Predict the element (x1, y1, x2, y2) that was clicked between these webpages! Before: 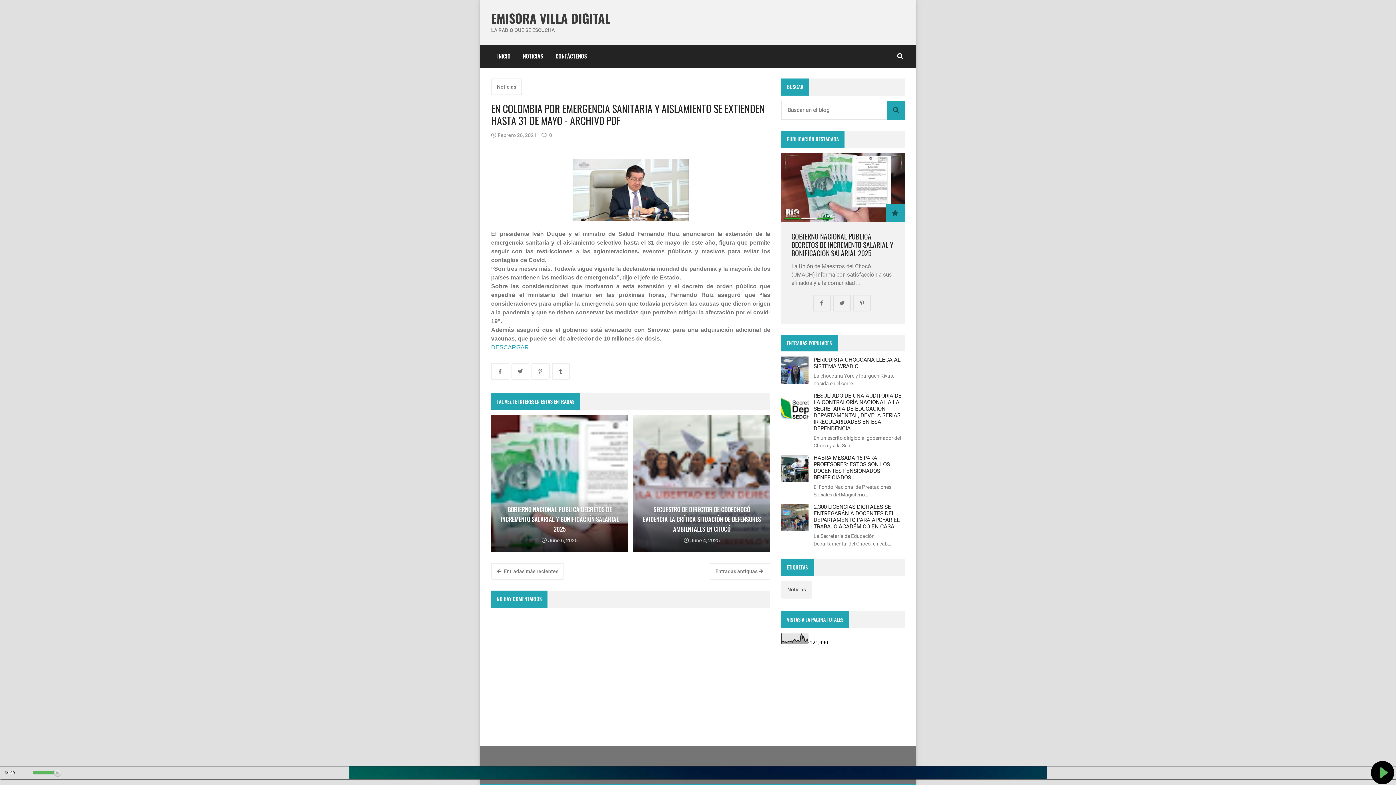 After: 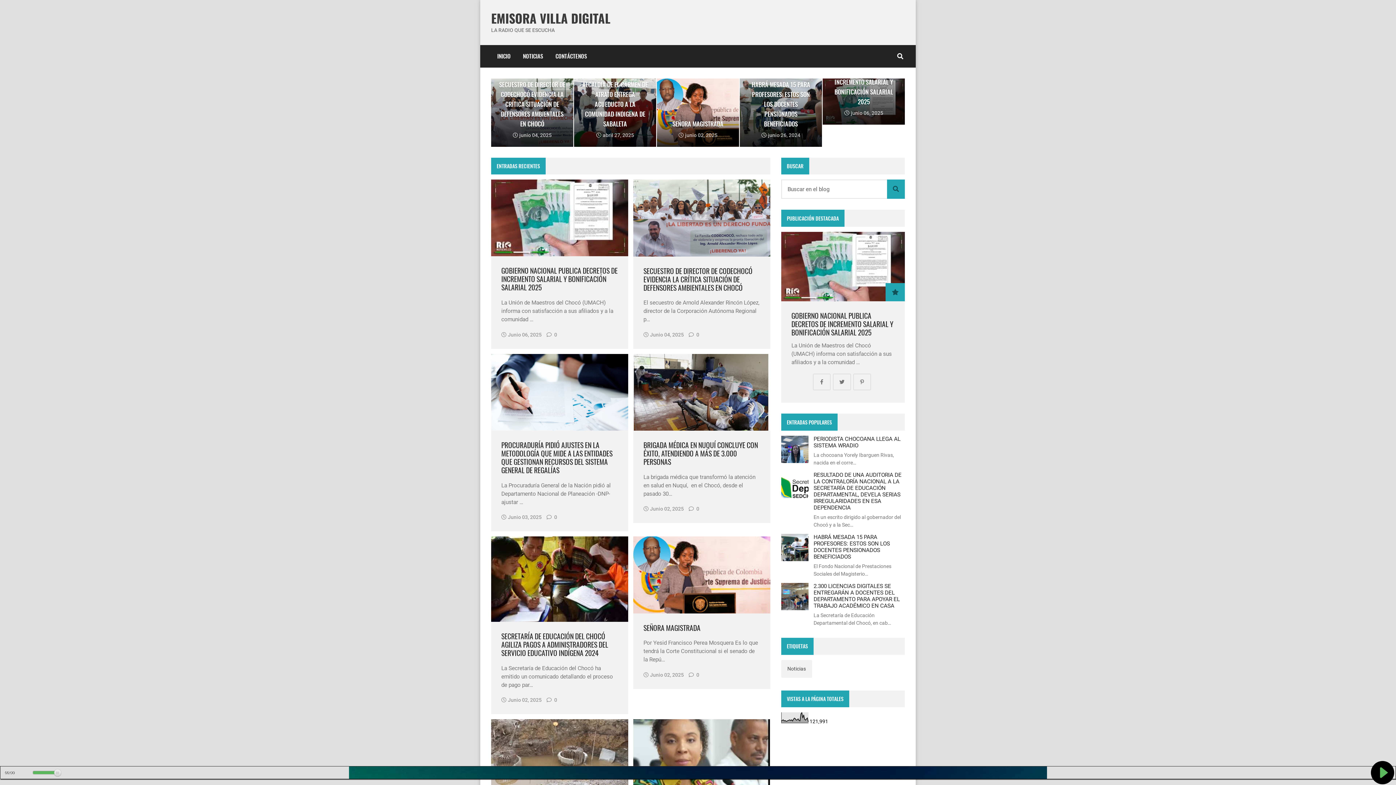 Action: bbox: (491, 10, 610, 25) label: EMISORA VILLA DIGITAL